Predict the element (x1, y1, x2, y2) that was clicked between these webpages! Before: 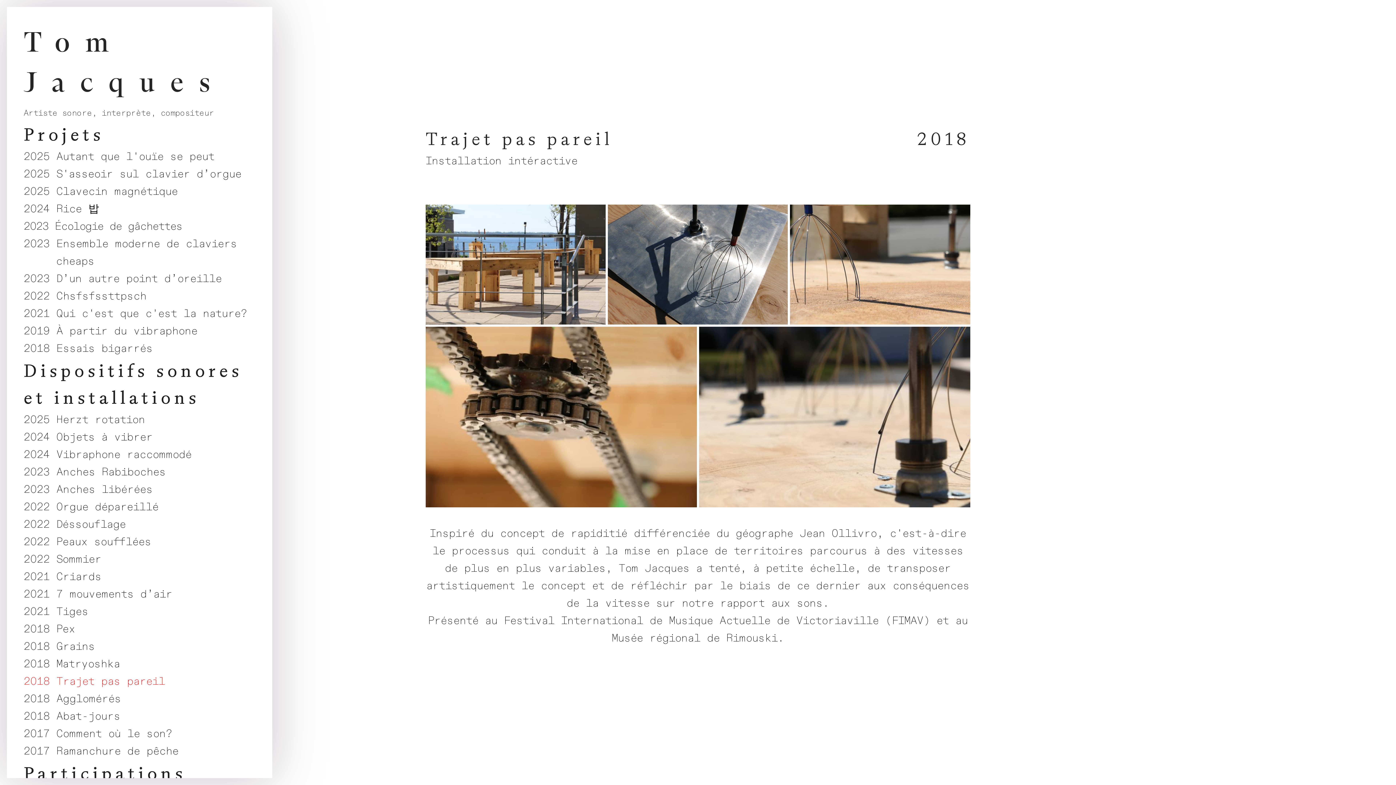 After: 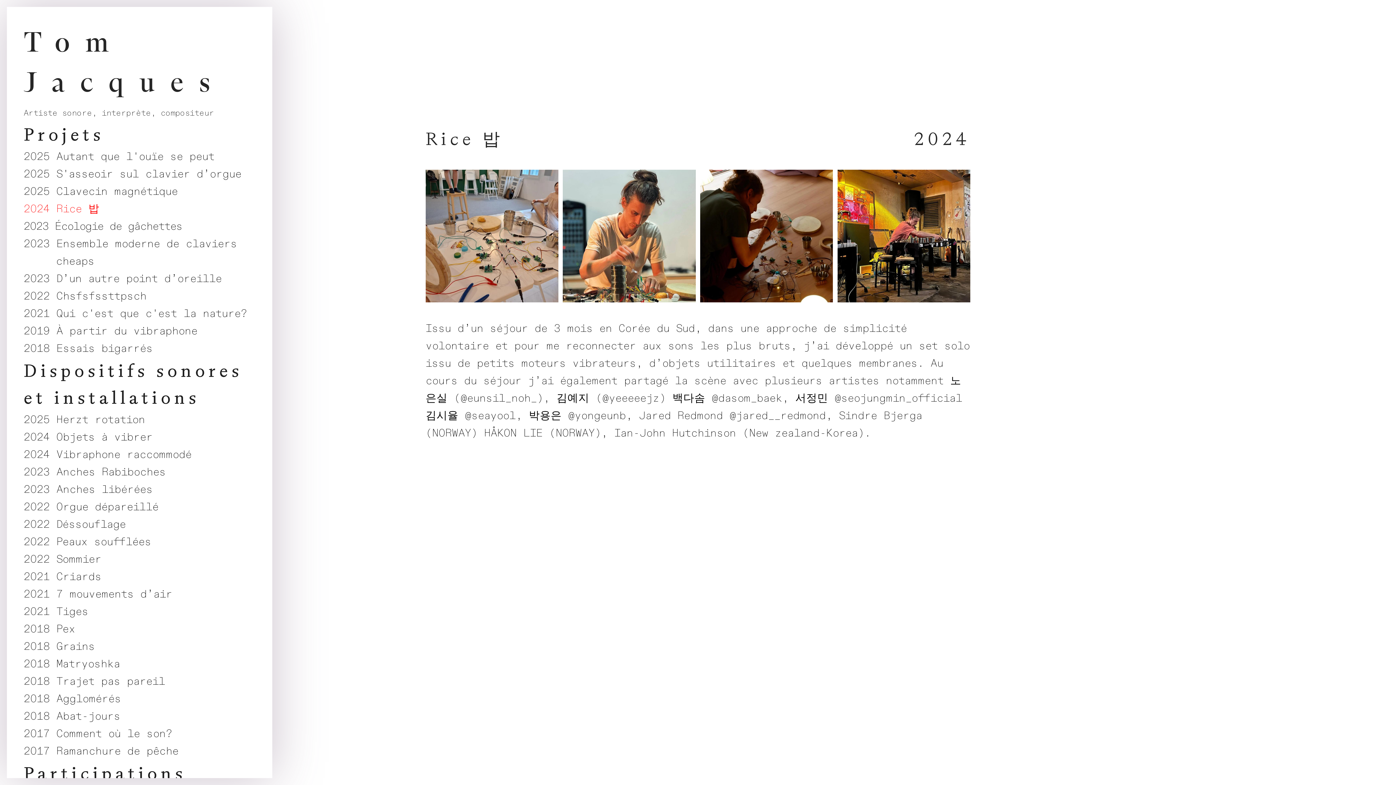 Action: bbox: (23, 201, 99, 216) label: 2024 Rice 밥